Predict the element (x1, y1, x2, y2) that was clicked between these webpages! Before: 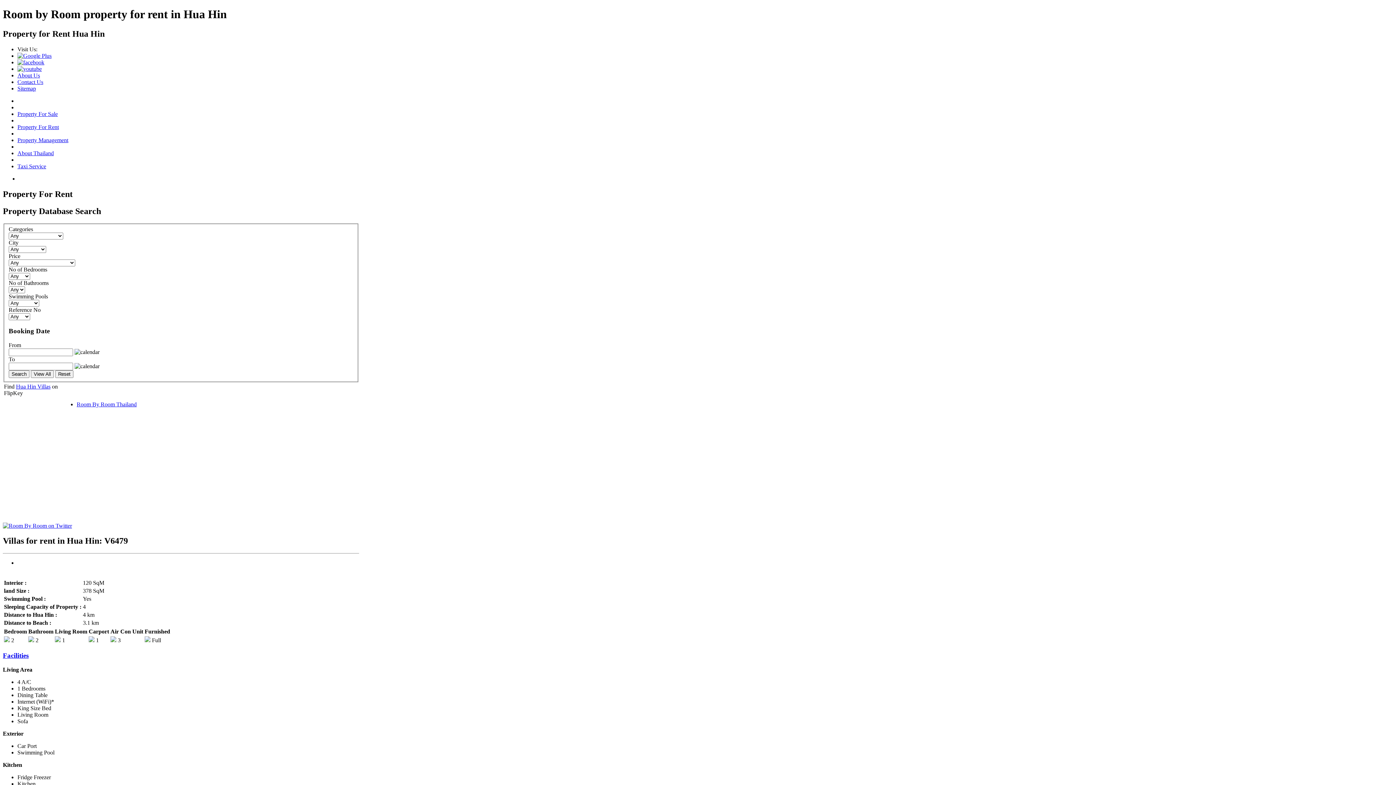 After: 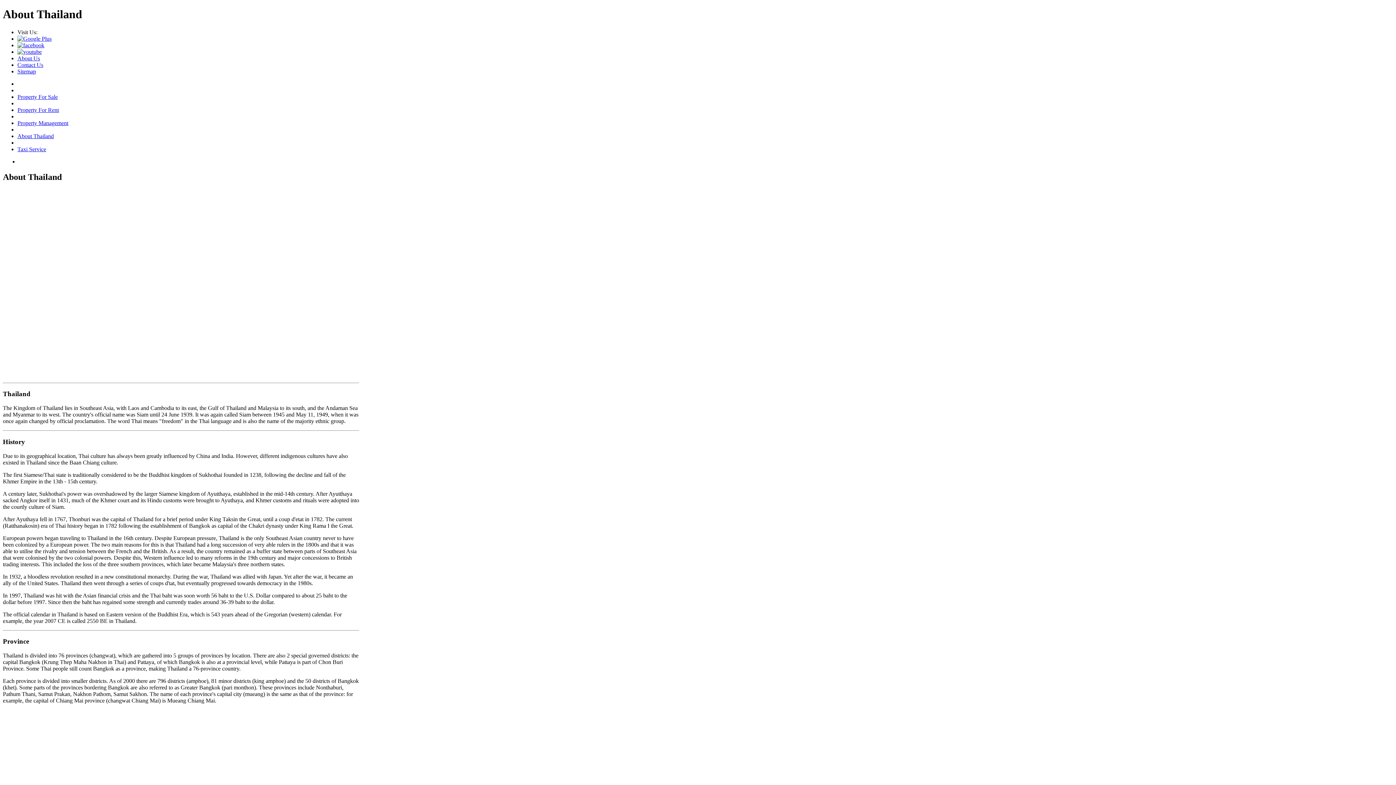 Action: label: About Thailand bbox: (17, 150, 53, 156)